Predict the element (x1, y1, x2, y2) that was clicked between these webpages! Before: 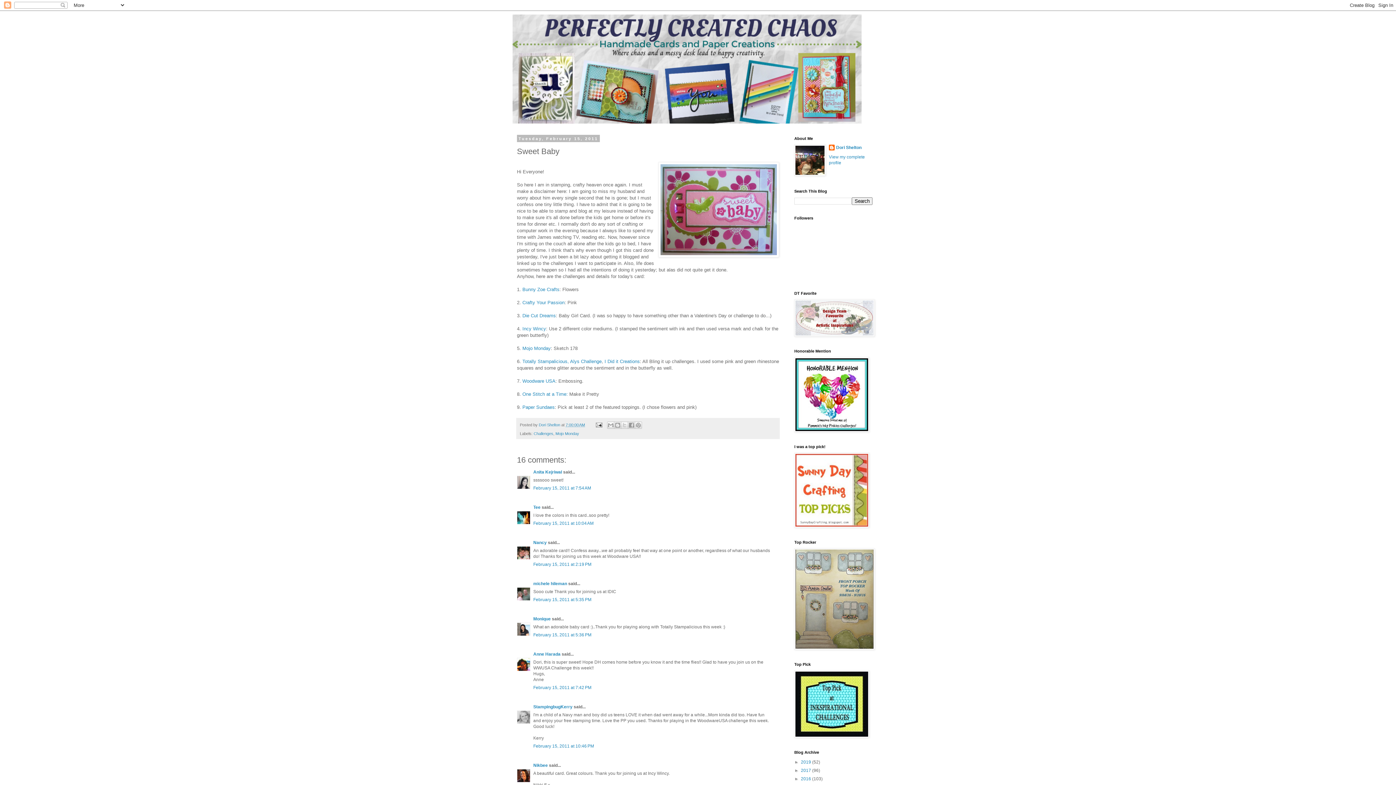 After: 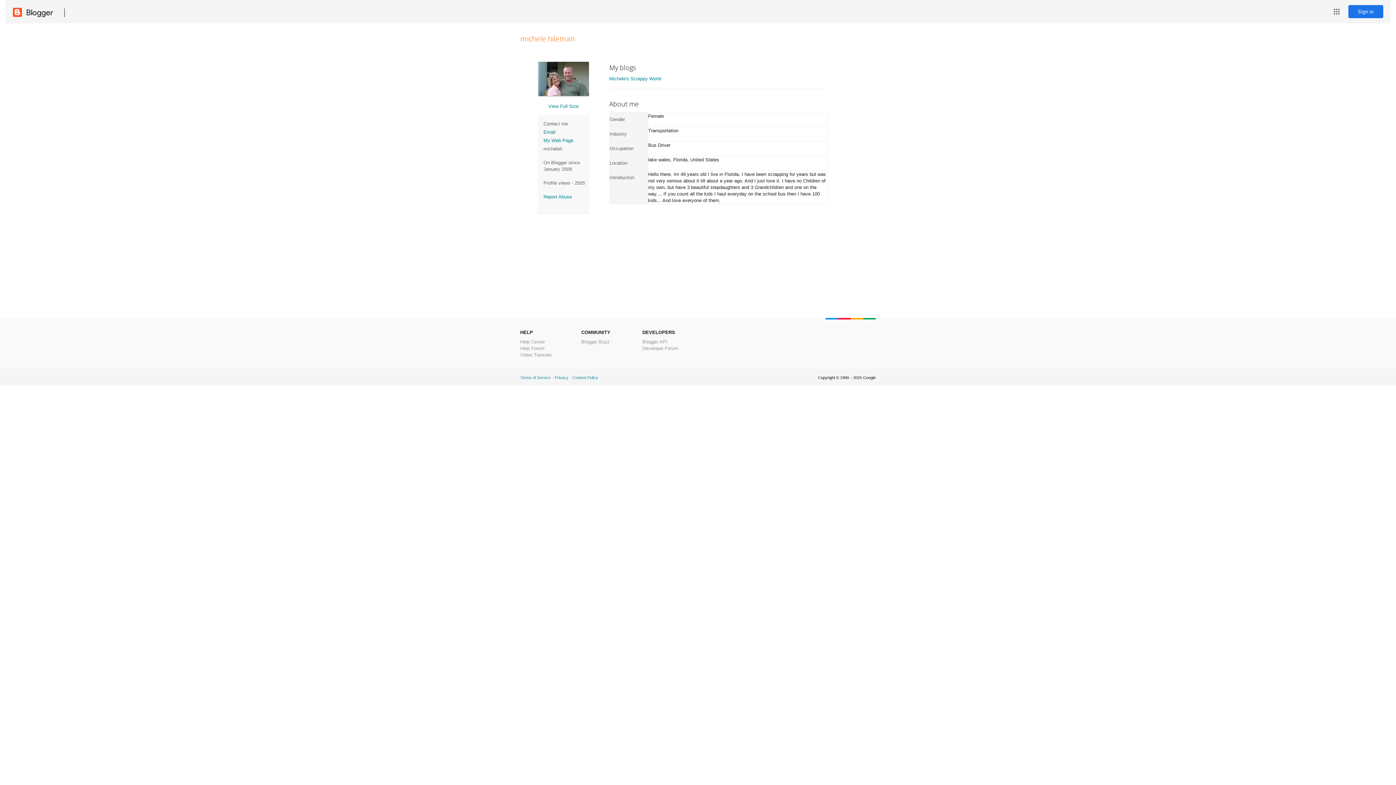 Action: bbox: (533, 581, 567, 586) label: michele hileman